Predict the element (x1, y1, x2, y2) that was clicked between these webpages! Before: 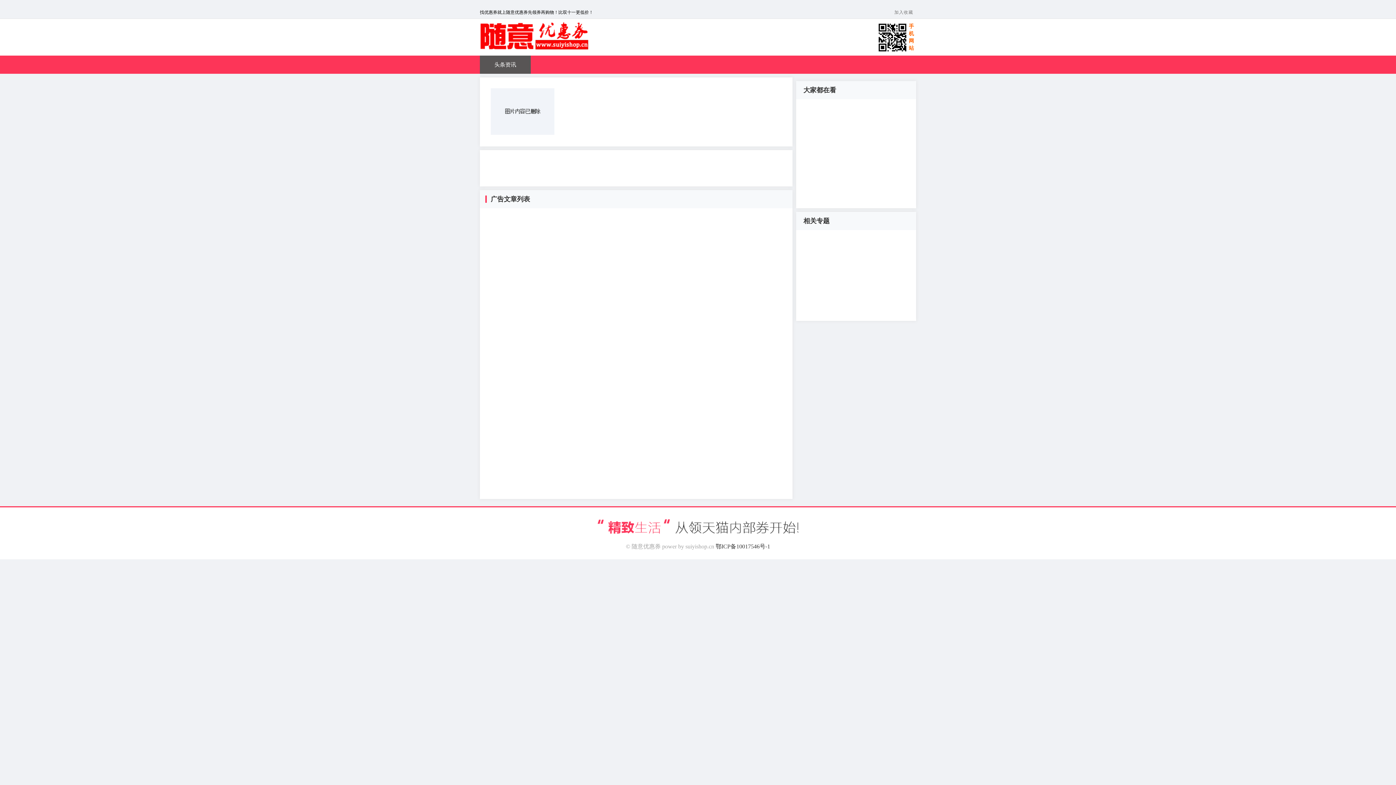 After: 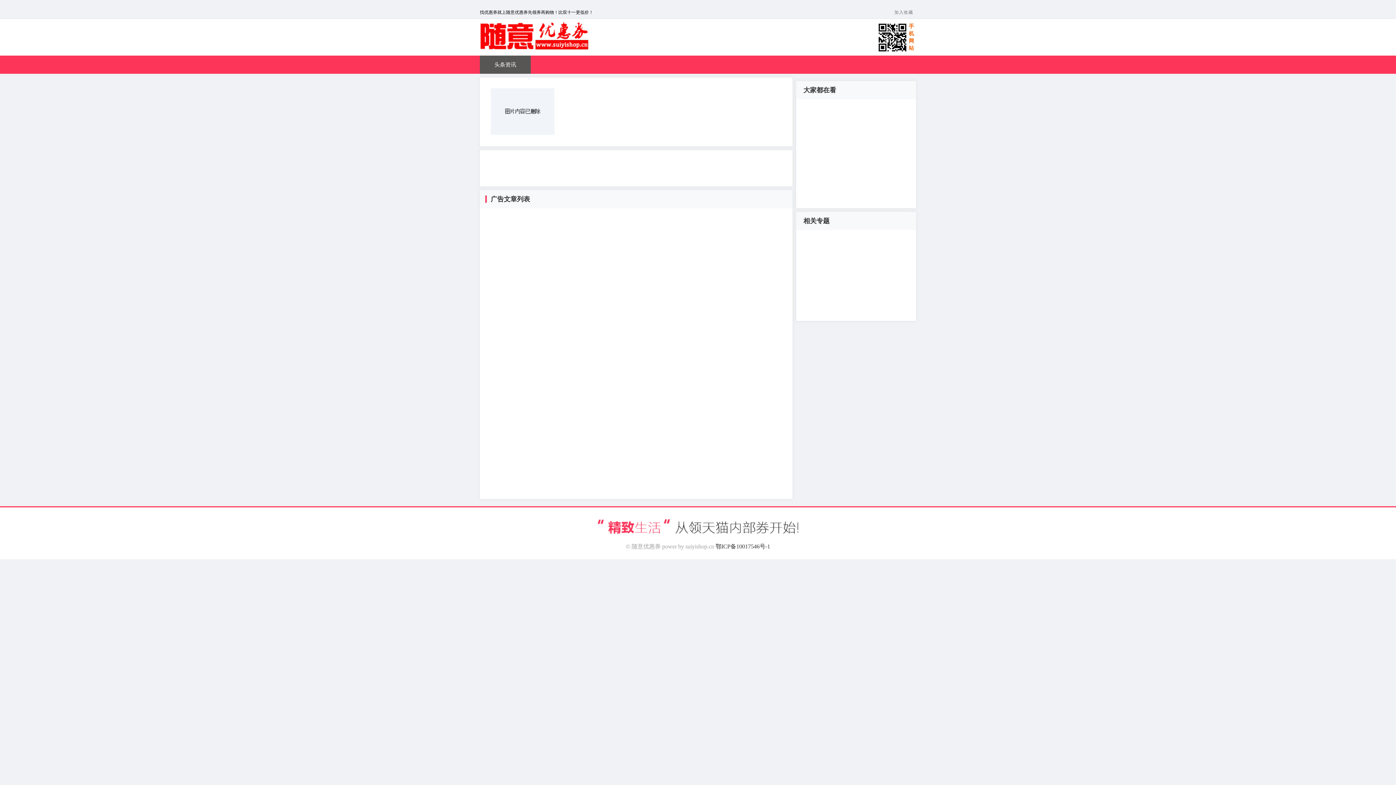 Action: label: 头条资讯 bbox: (480, 55, 530, 73)